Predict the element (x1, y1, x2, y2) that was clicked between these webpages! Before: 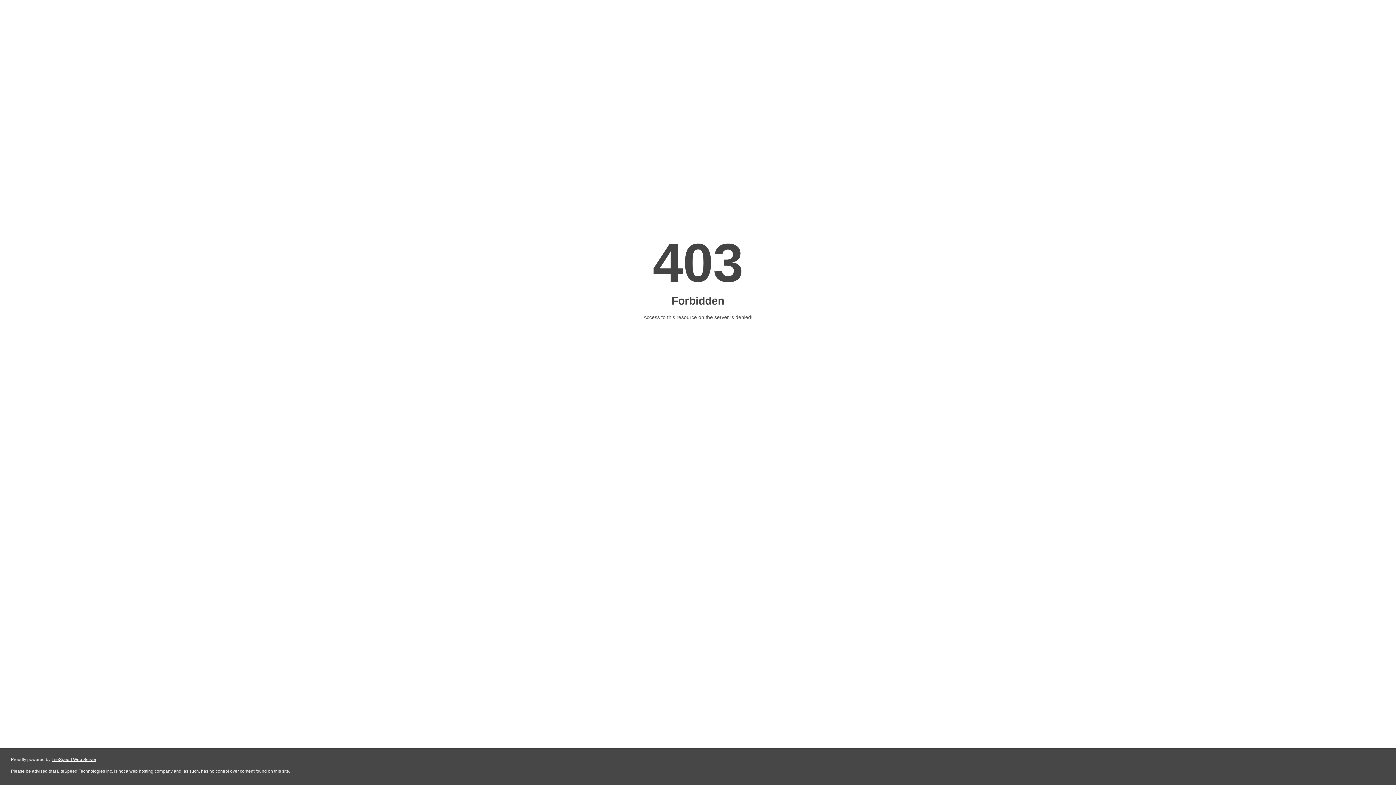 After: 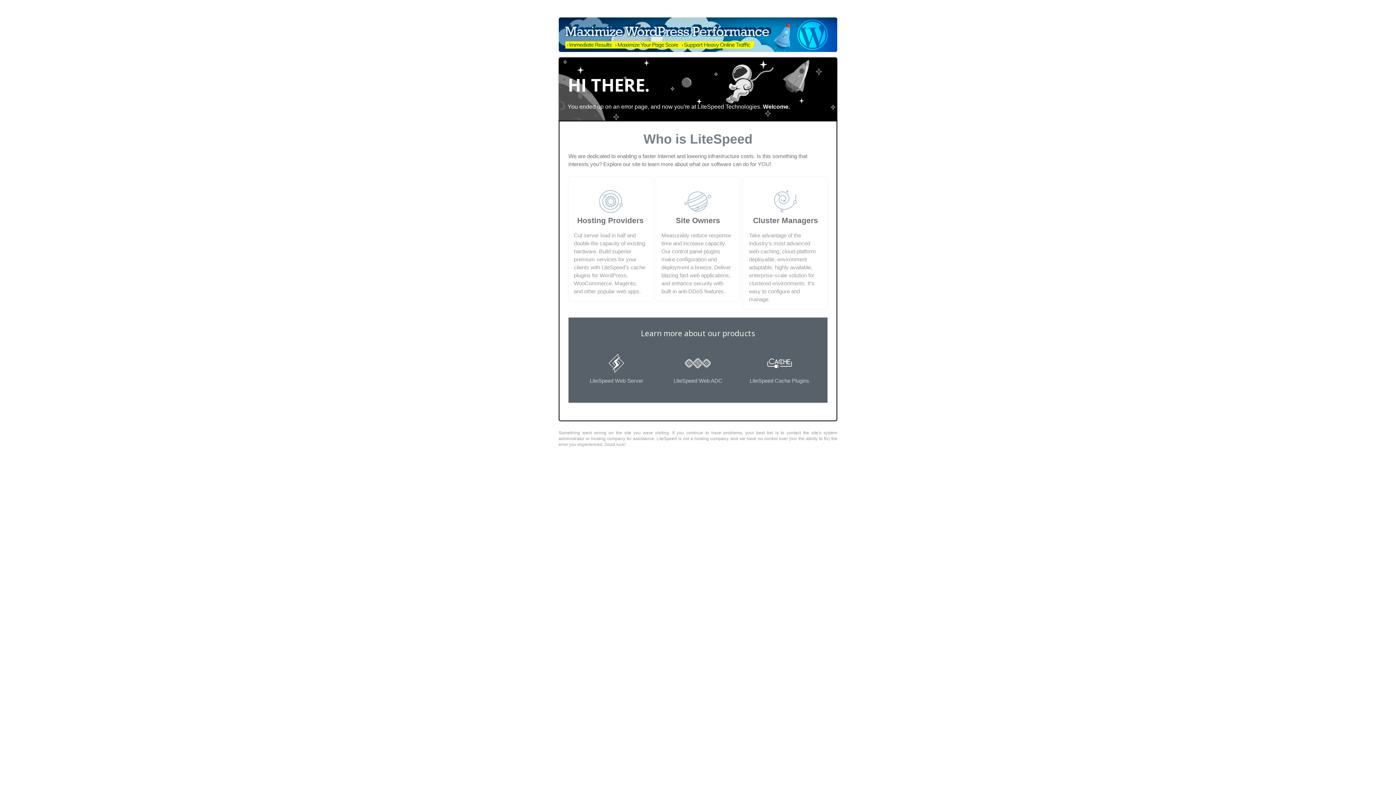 Action: label: LiteSpeed Web Server bbox: (51, 757, 96, 762)